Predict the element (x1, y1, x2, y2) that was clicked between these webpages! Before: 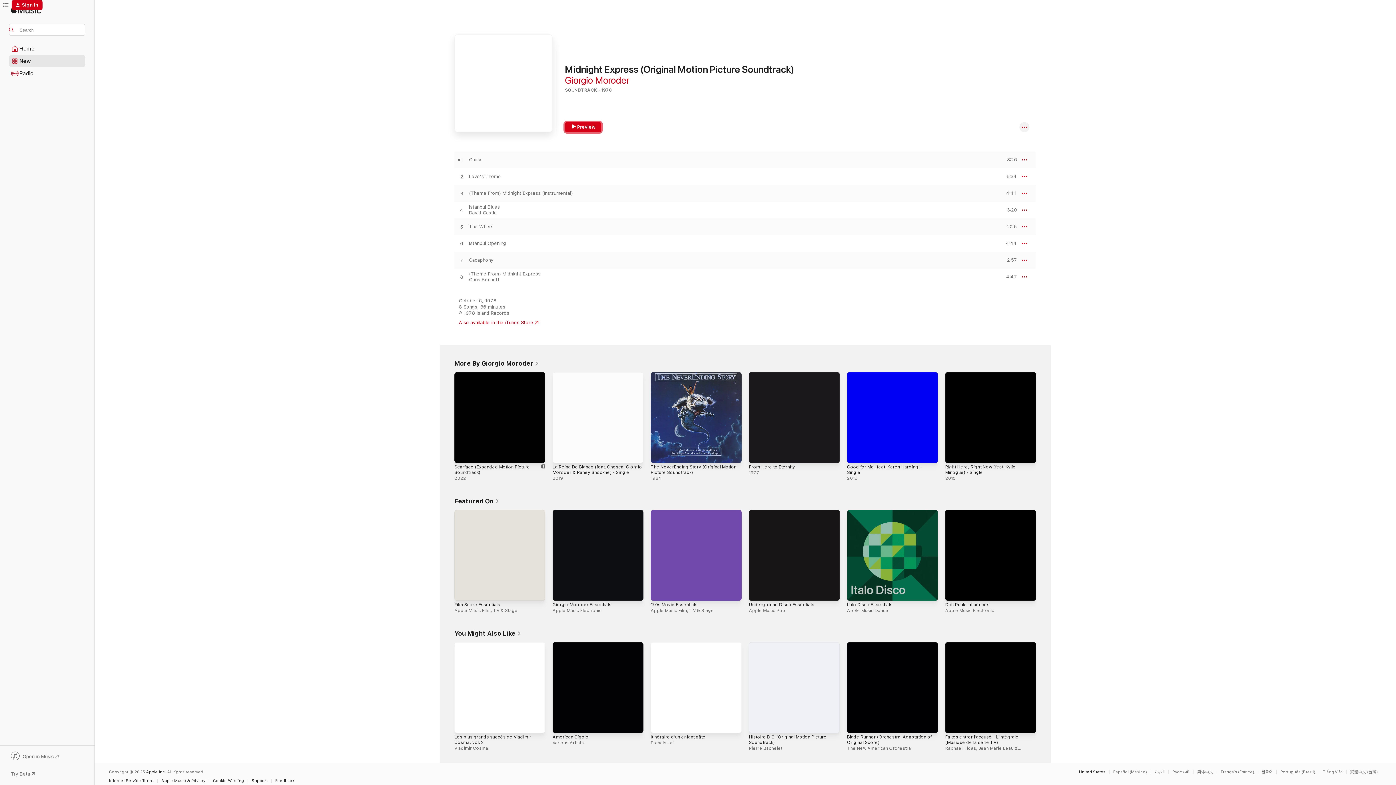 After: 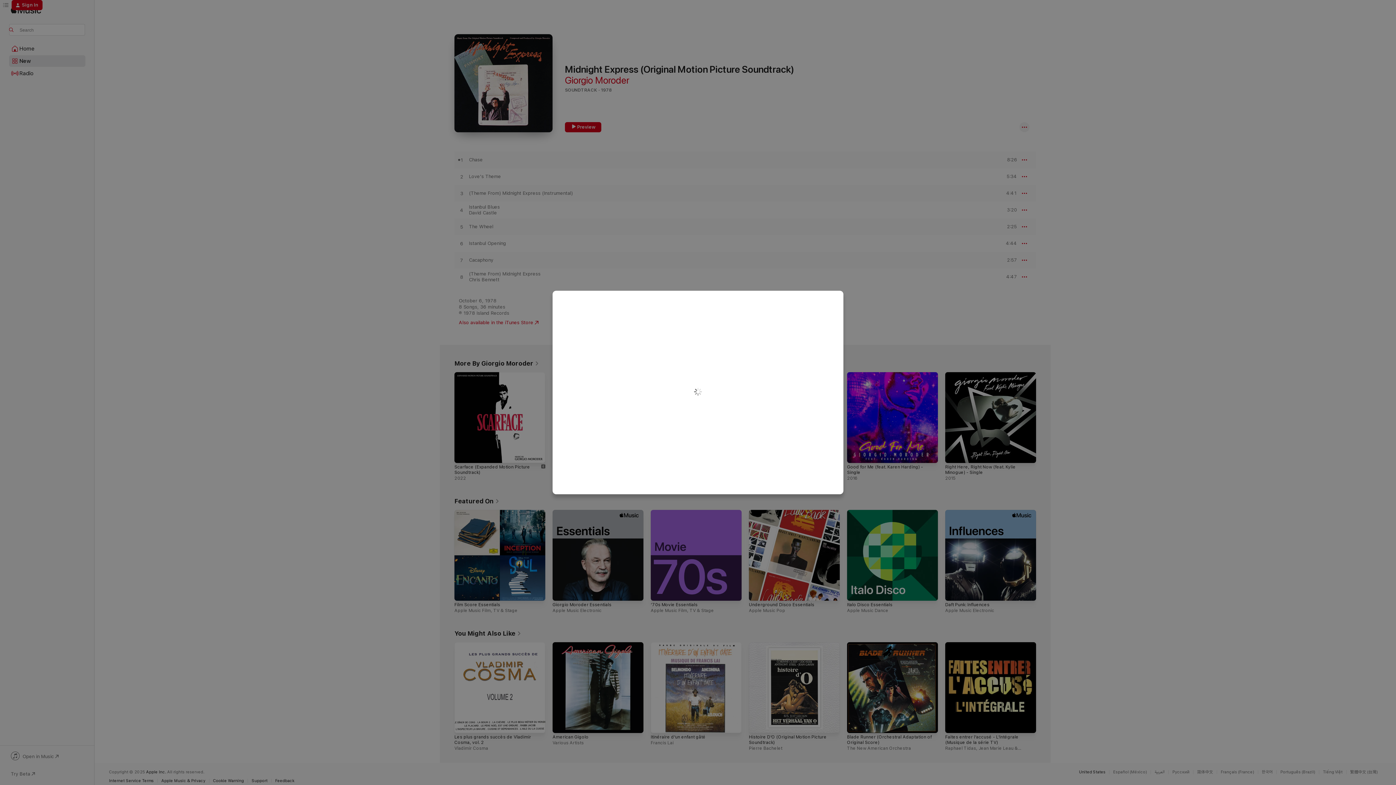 Action: bbox: (11, 0, 42, 10) label: Sign In